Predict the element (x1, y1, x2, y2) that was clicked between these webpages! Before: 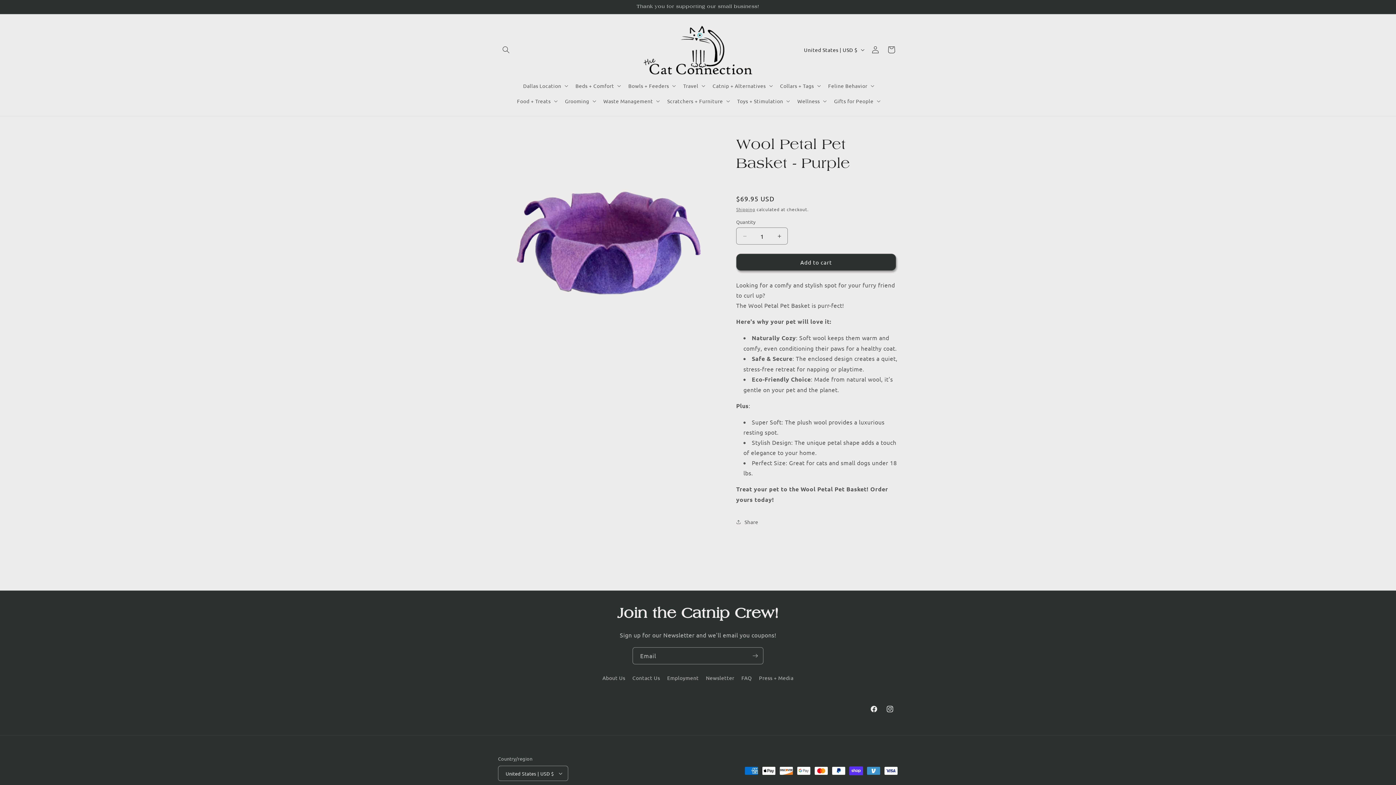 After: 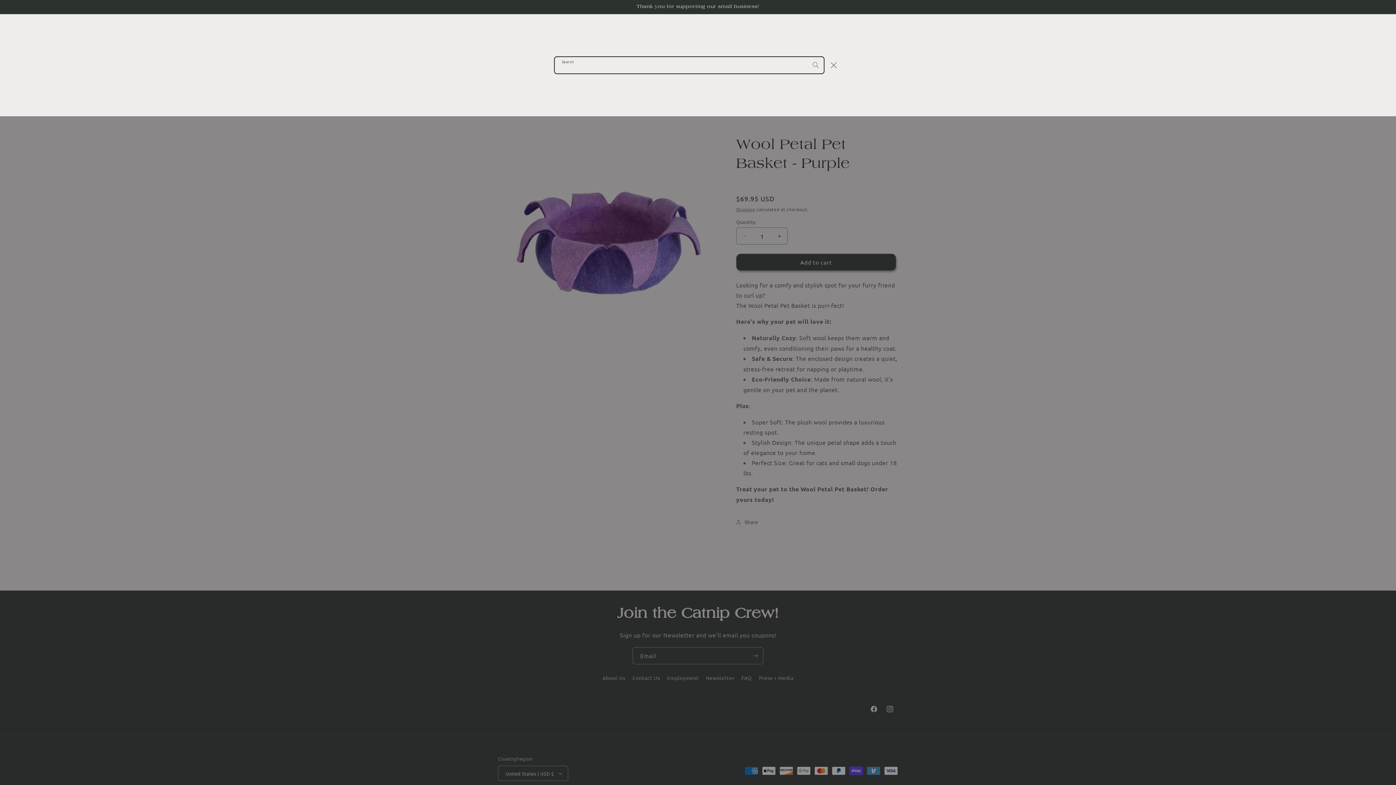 Action: bbox: (498, 41, 514, 57) label: Search